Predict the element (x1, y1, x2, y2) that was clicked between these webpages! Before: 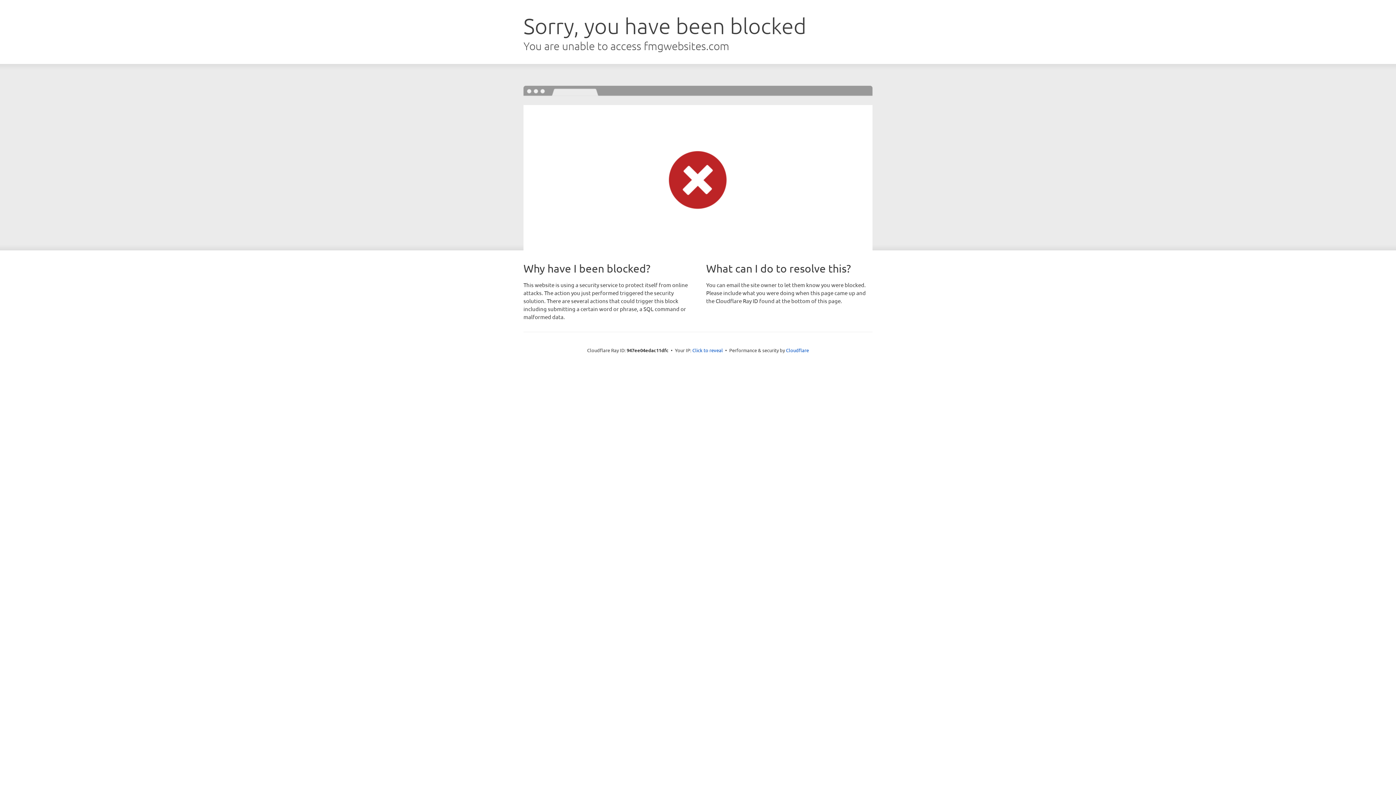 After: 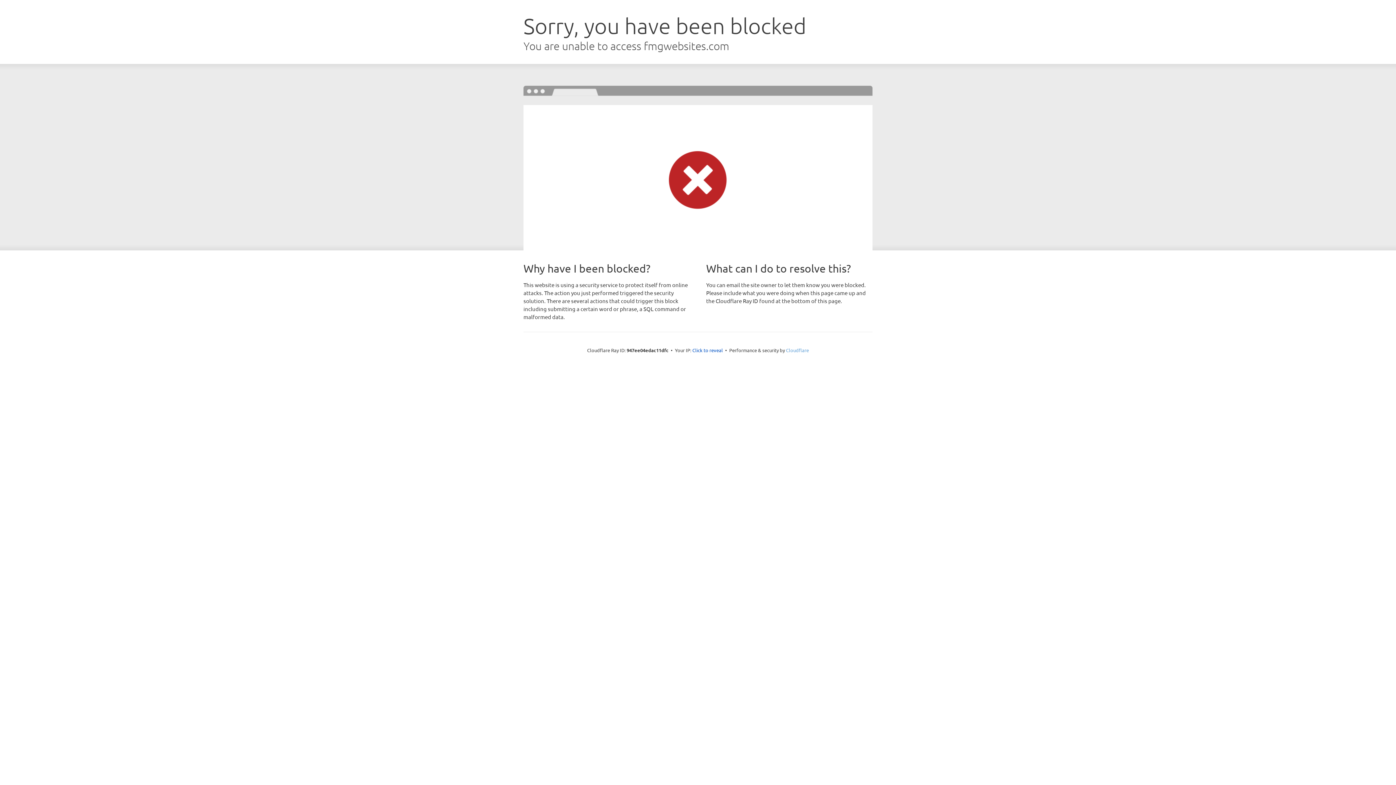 Action: label: Cloudflare bbox: (786, 347, 809, 353)